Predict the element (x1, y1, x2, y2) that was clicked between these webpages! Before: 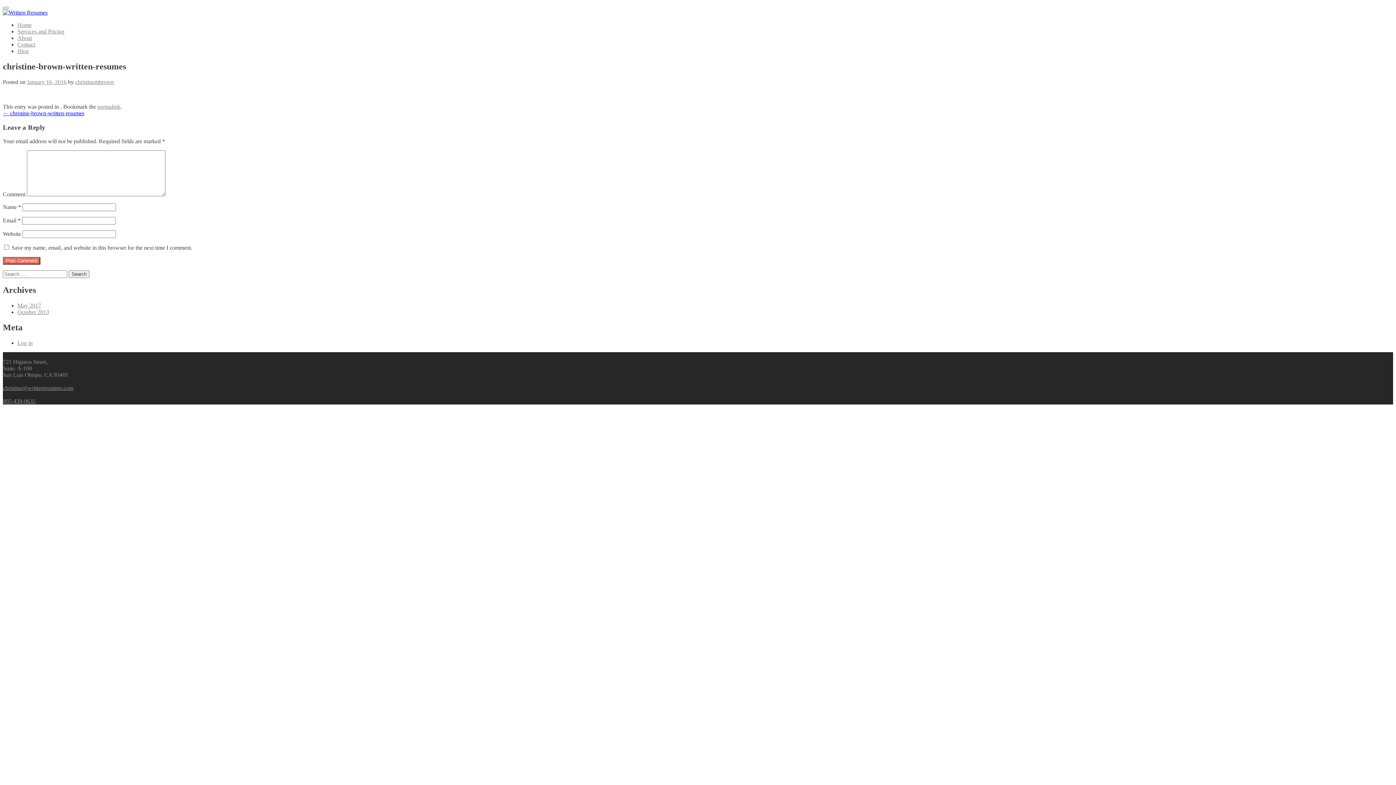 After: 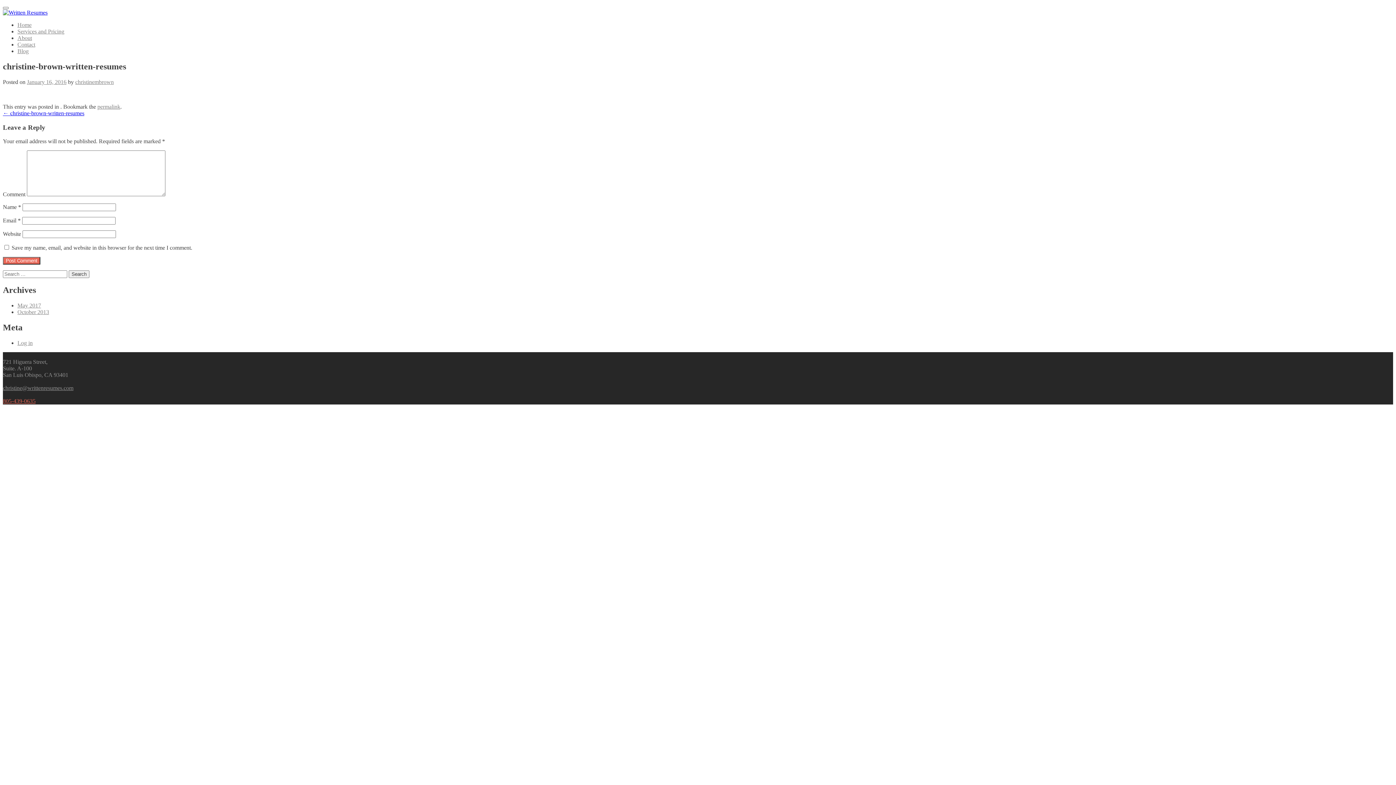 Action: label: 805-439-0635 bbox: (2, 398, 35, 404)